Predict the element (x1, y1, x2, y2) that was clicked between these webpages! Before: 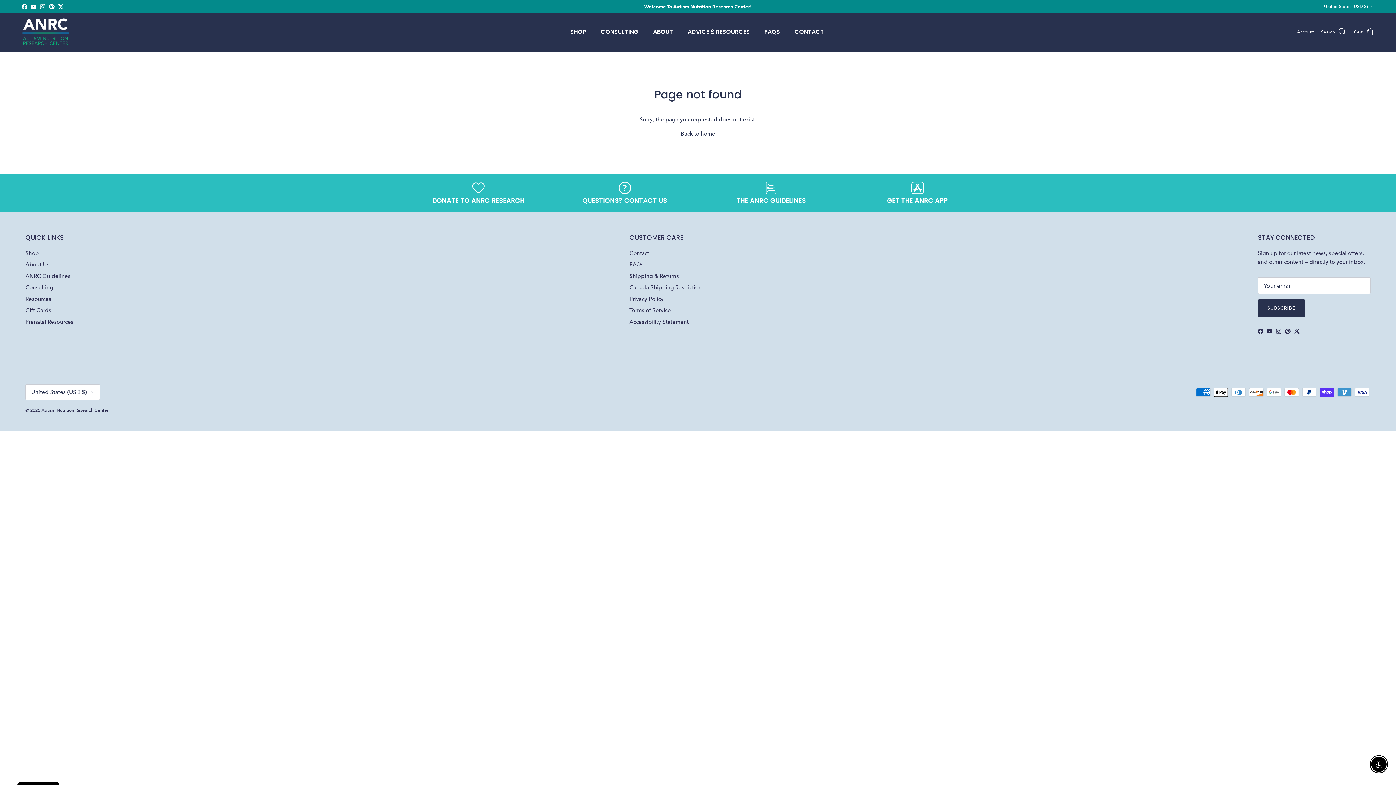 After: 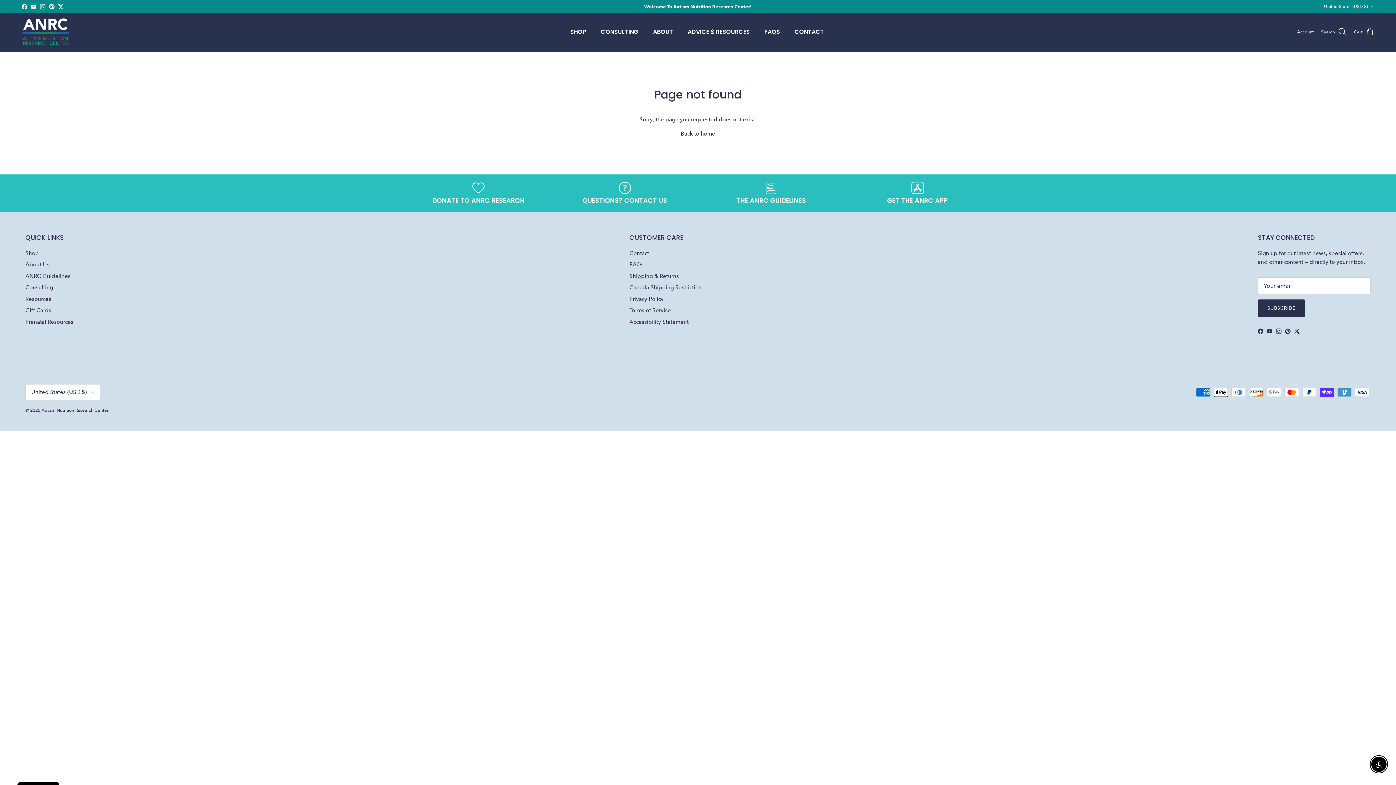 Action: bbox: (703, 181, 839, 204) label: THE ANRC GUIDELINES